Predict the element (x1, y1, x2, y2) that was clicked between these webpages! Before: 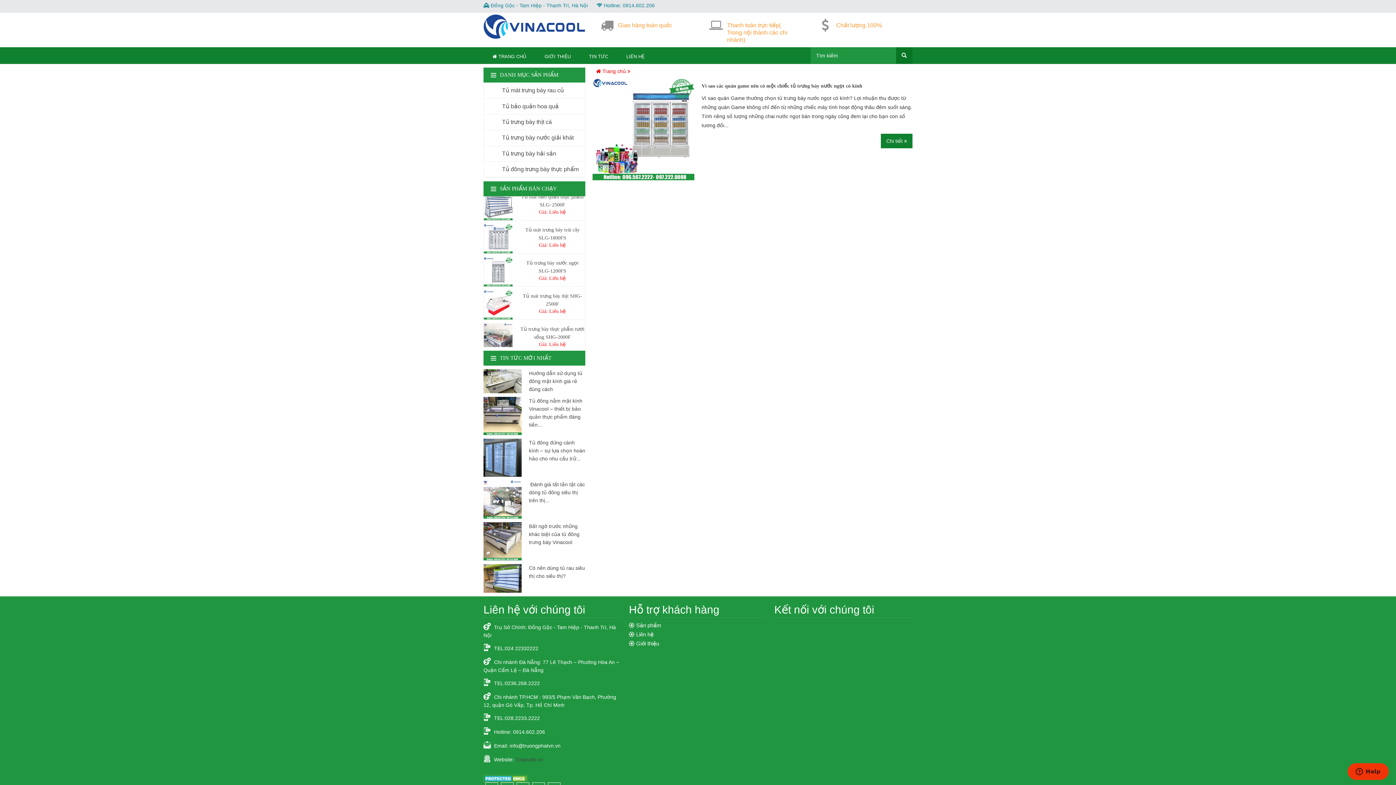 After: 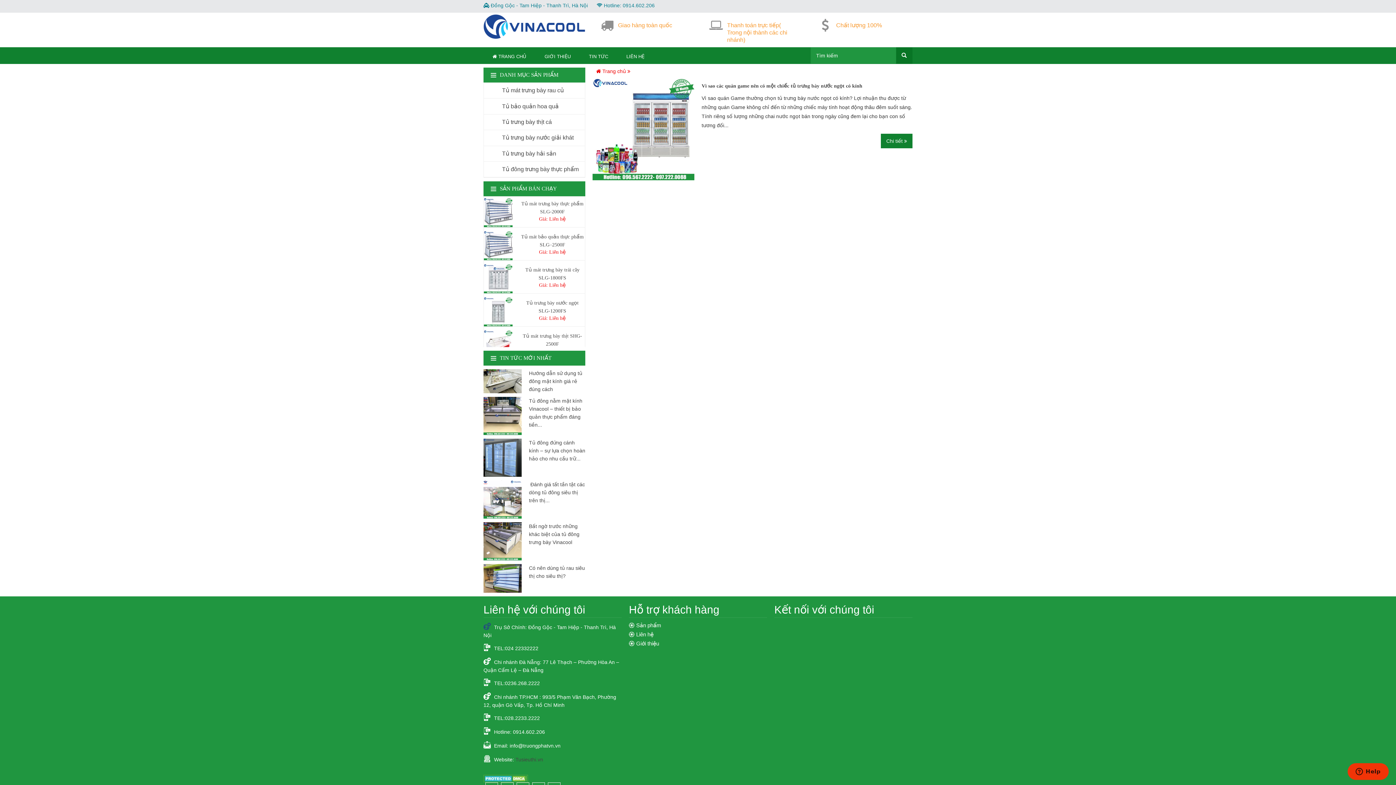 Action: bbox: (483, 622, 490, 630)